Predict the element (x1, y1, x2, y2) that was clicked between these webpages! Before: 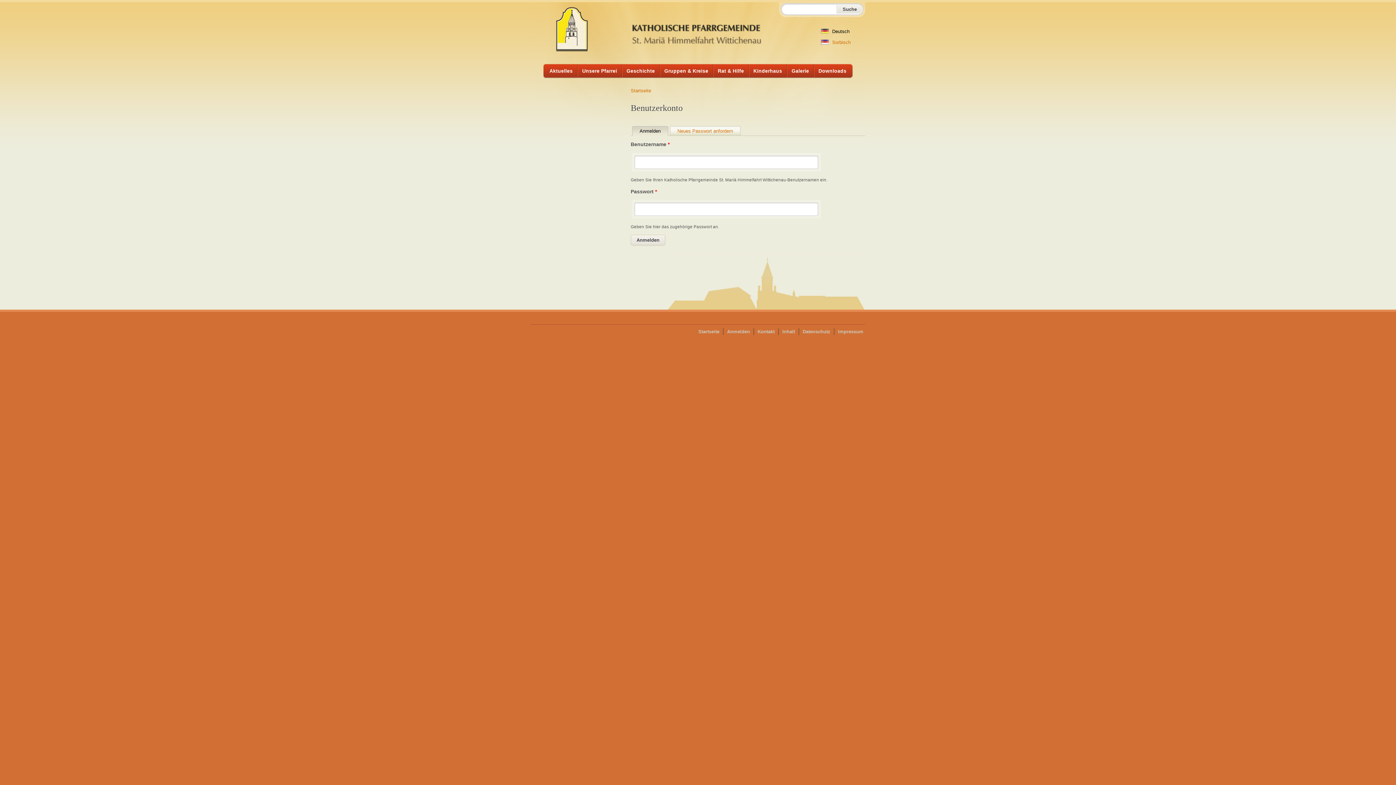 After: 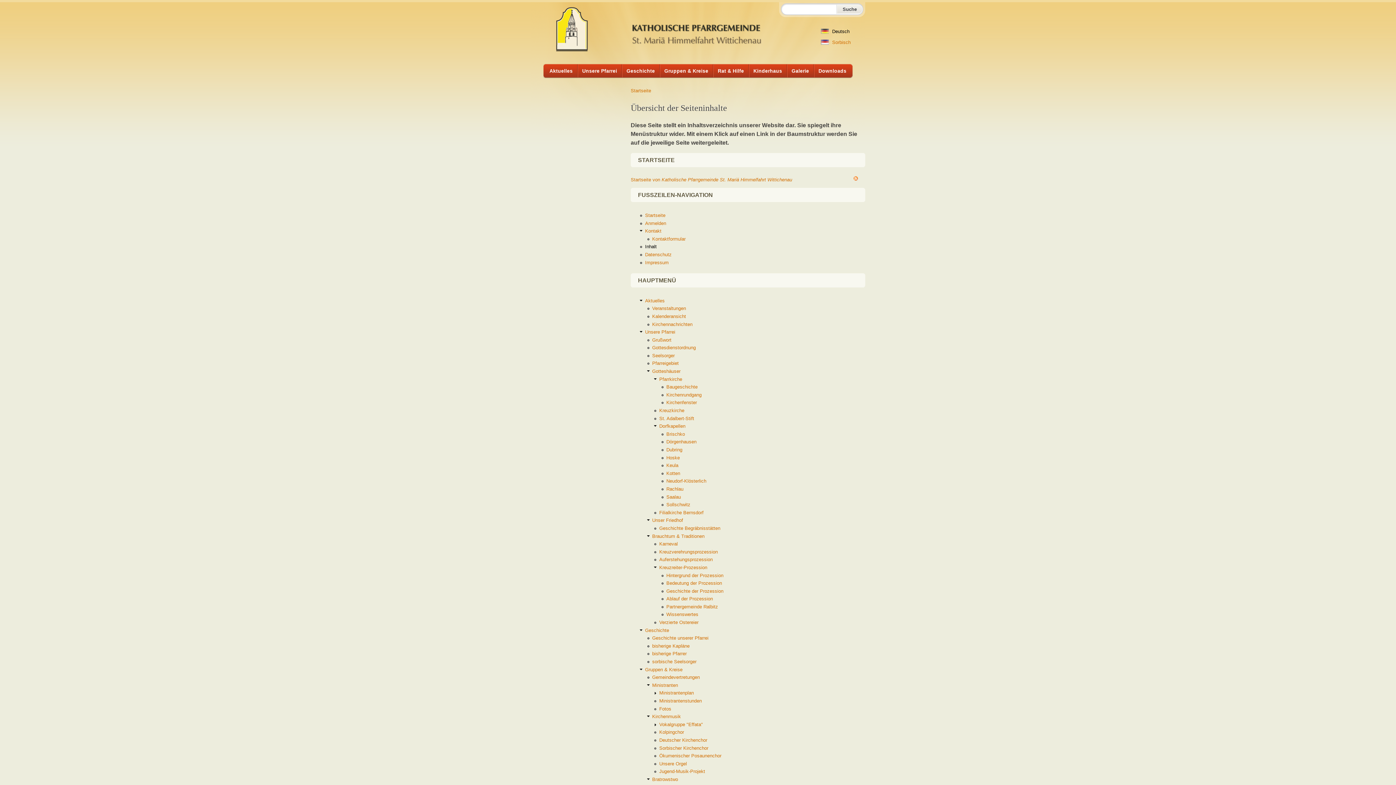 Action: bbox: (782, 329, 795, 334) label: Inhalt